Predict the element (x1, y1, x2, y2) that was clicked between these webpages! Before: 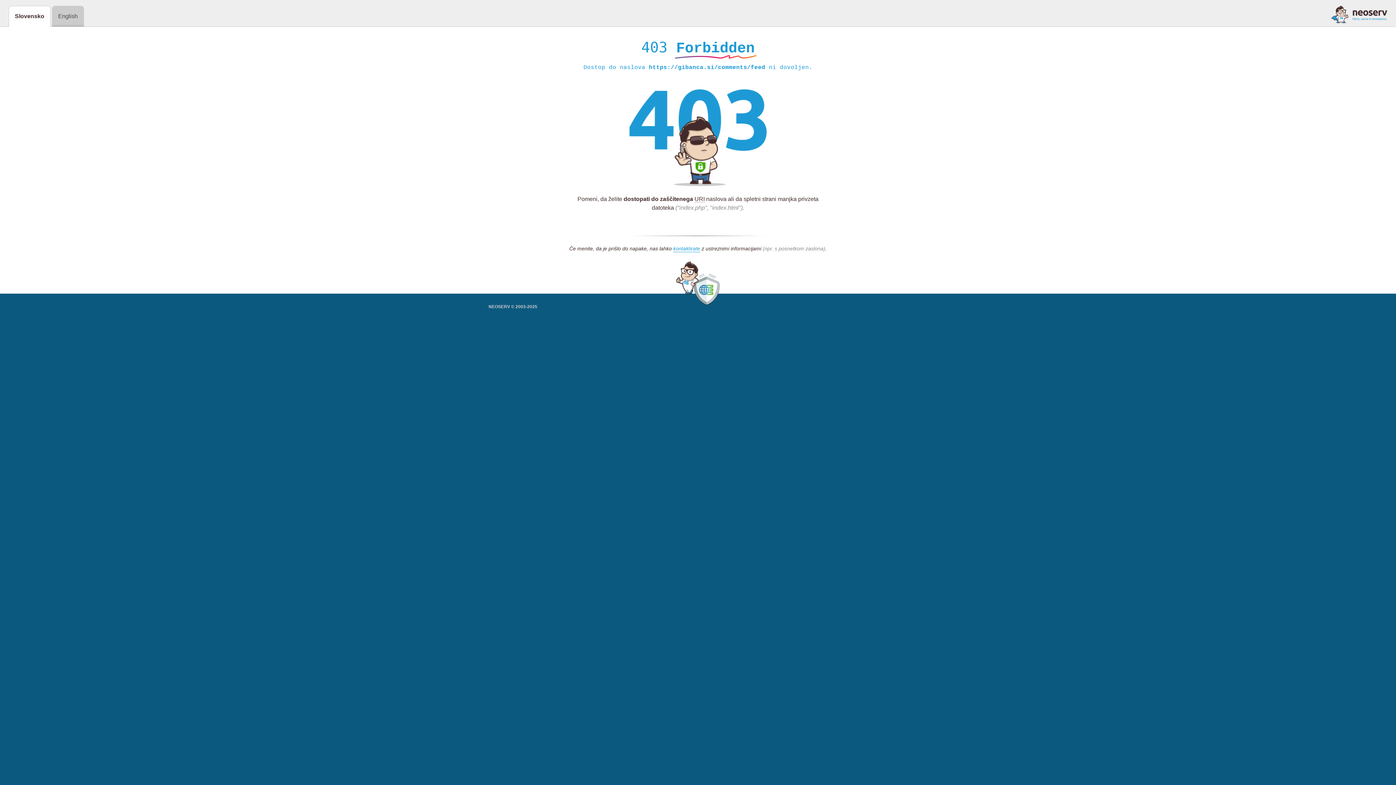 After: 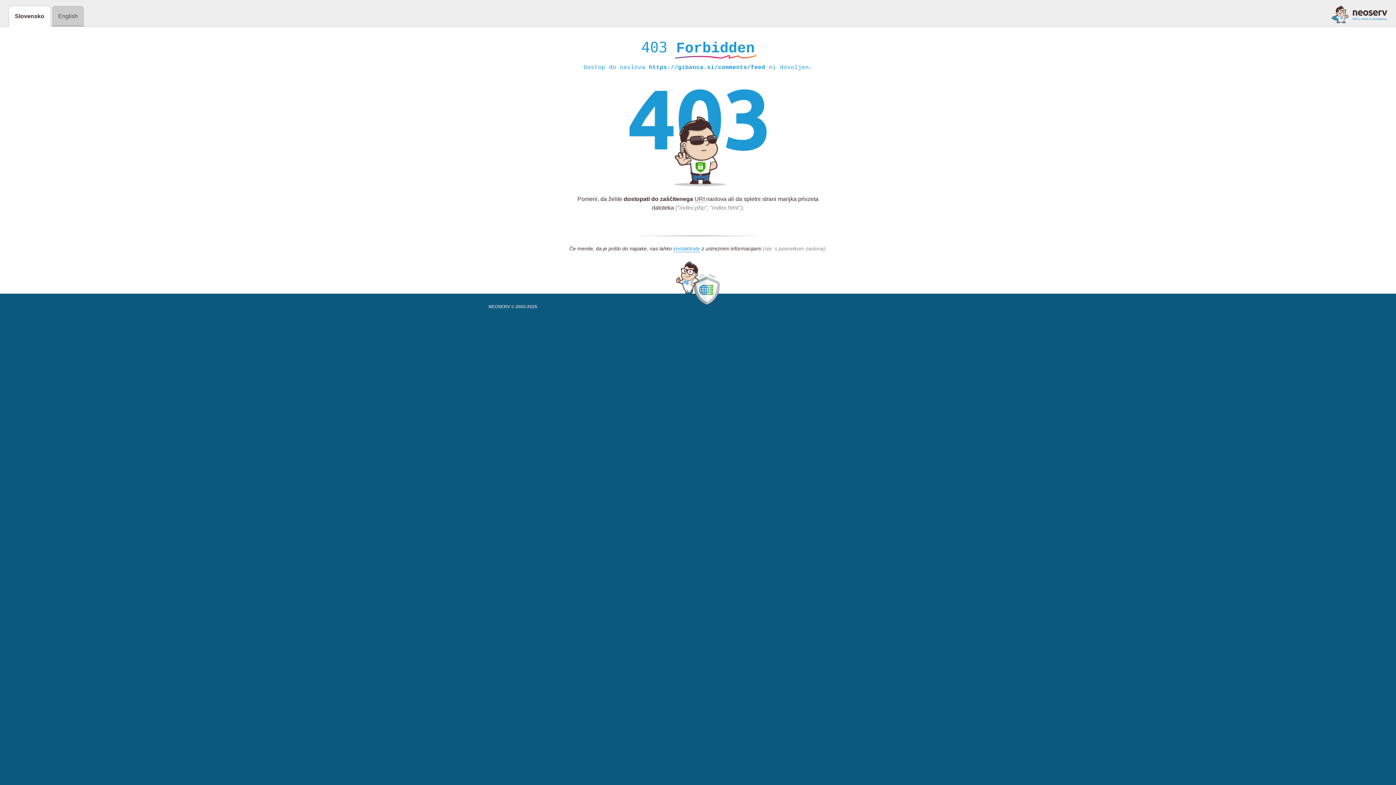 Action: bbox: (1331, 5, 1387, 23)